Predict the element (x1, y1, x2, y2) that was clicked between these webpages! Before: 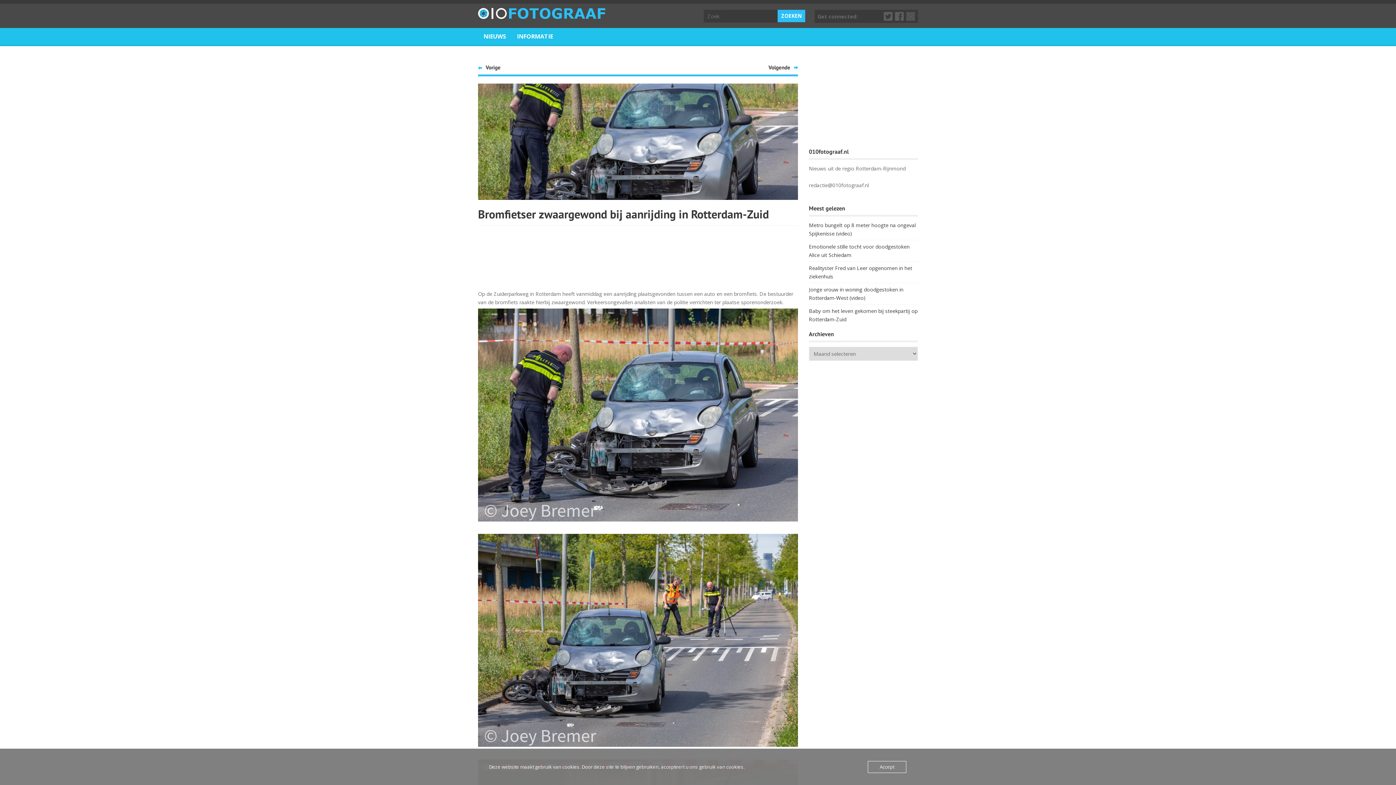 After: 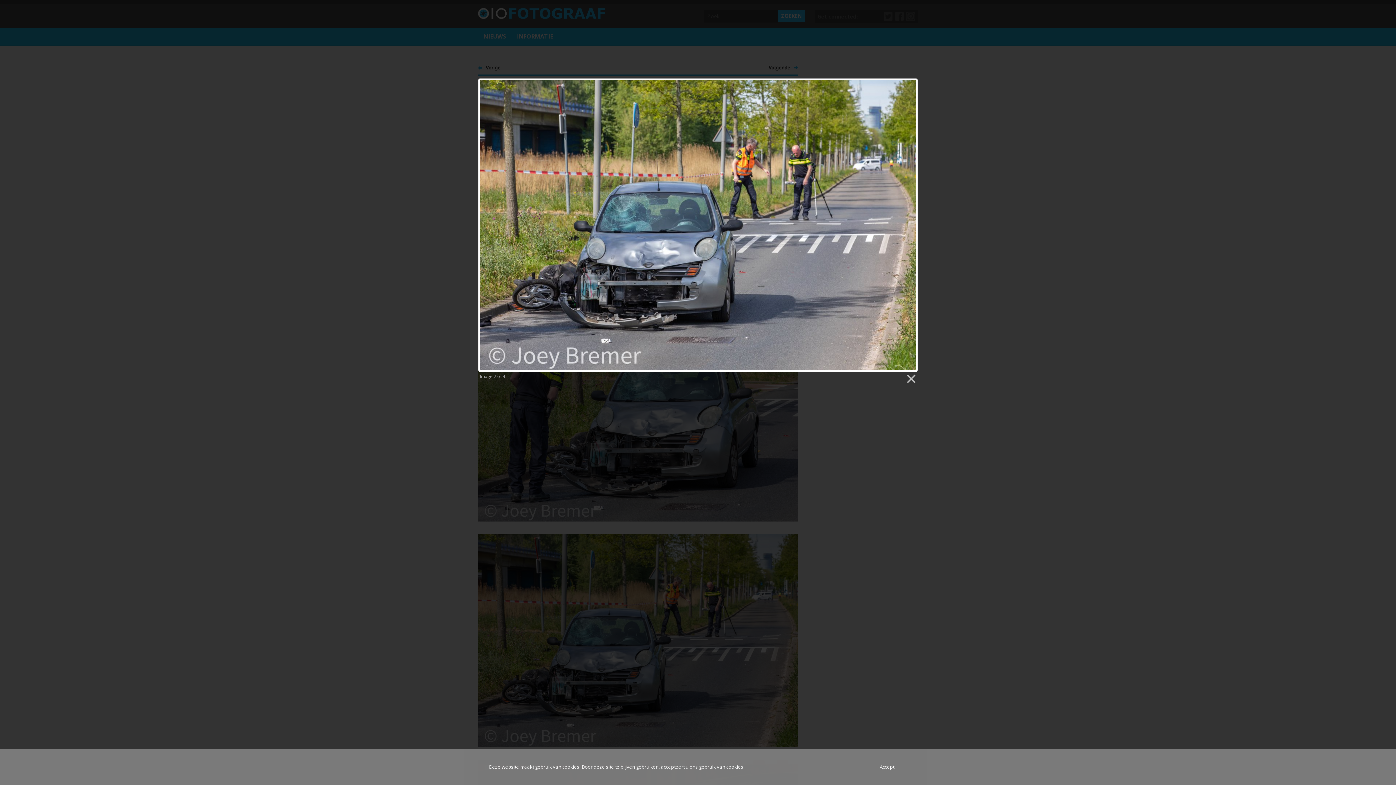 Action: bbox: (478, 741, 798, 748)